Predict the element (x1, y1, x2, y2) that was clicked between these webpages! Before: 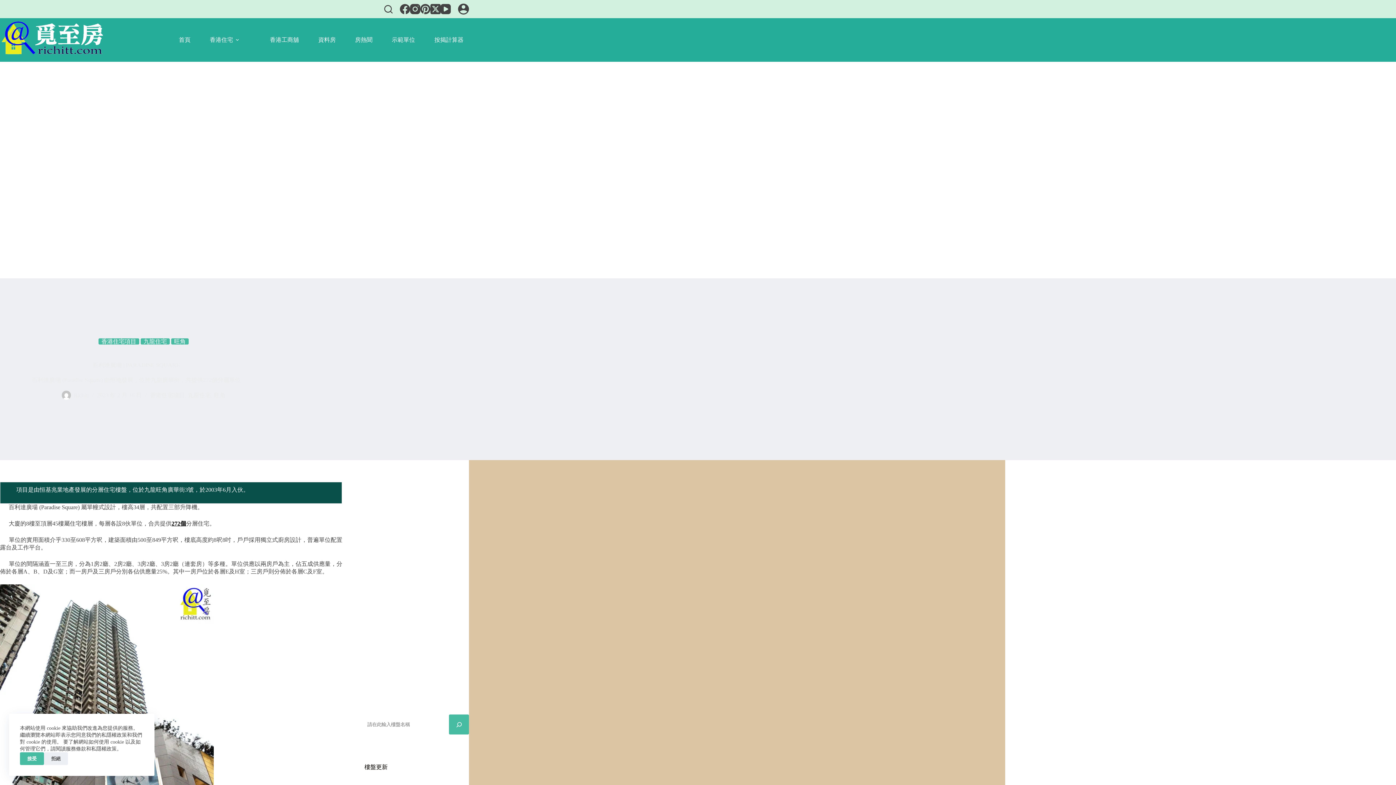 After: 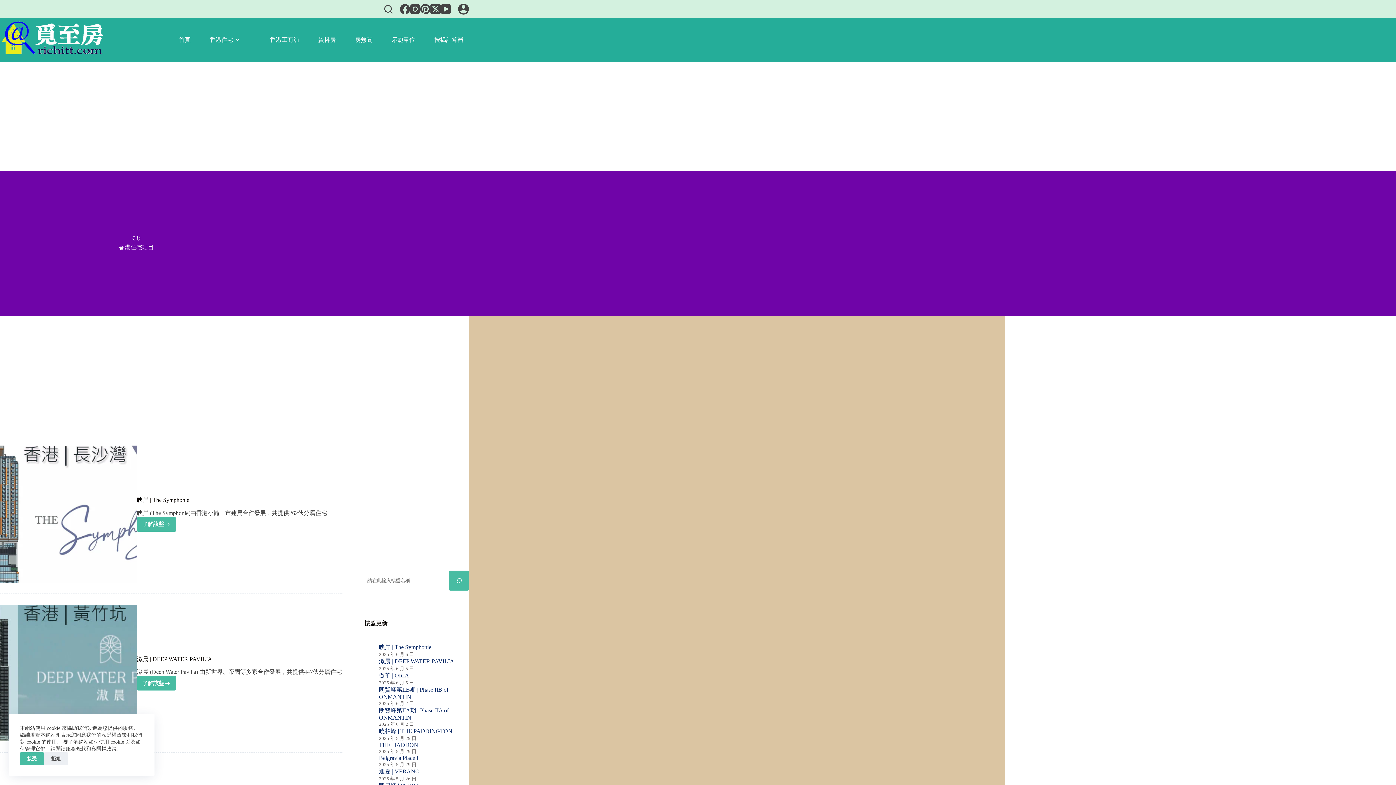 Action: bbox: (98, 338, 139, 344) label: 香港住宅項目